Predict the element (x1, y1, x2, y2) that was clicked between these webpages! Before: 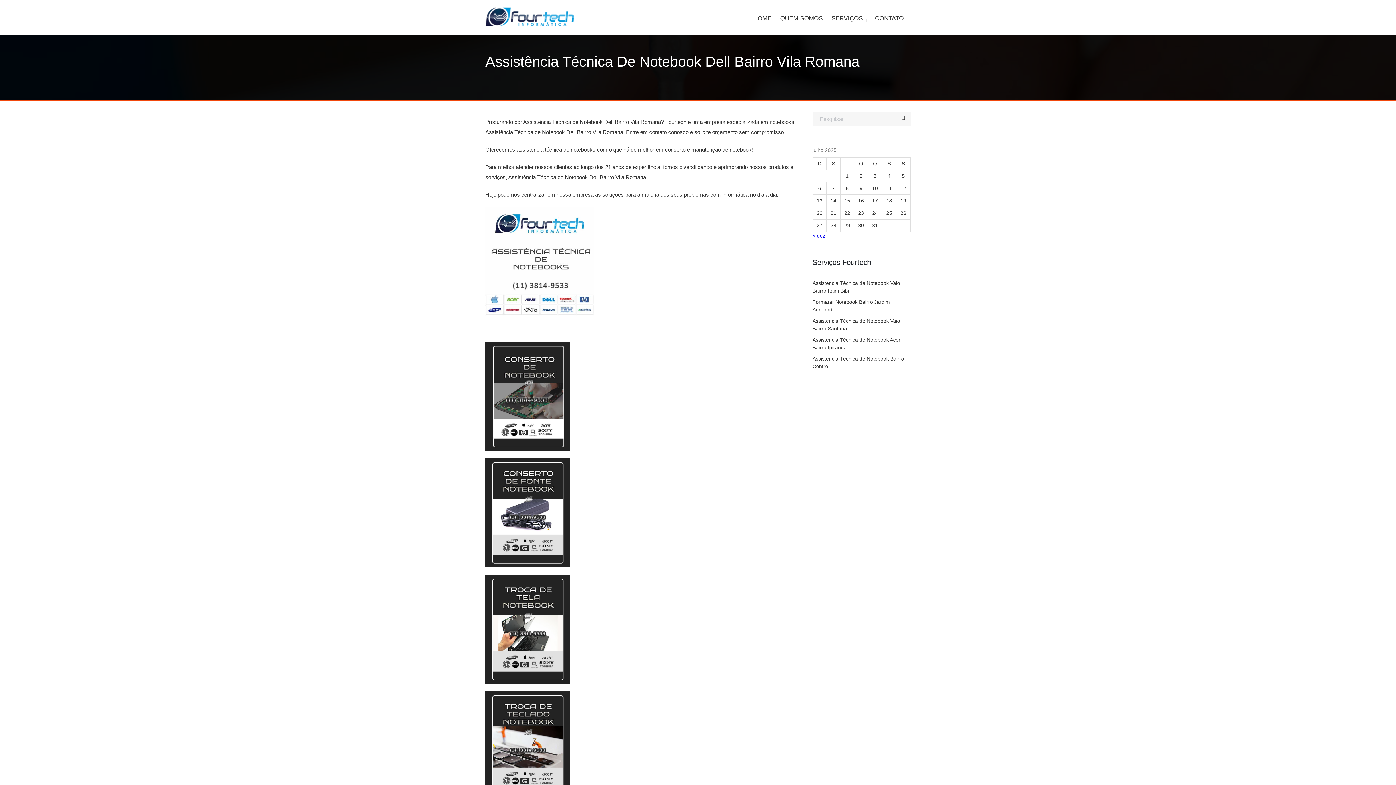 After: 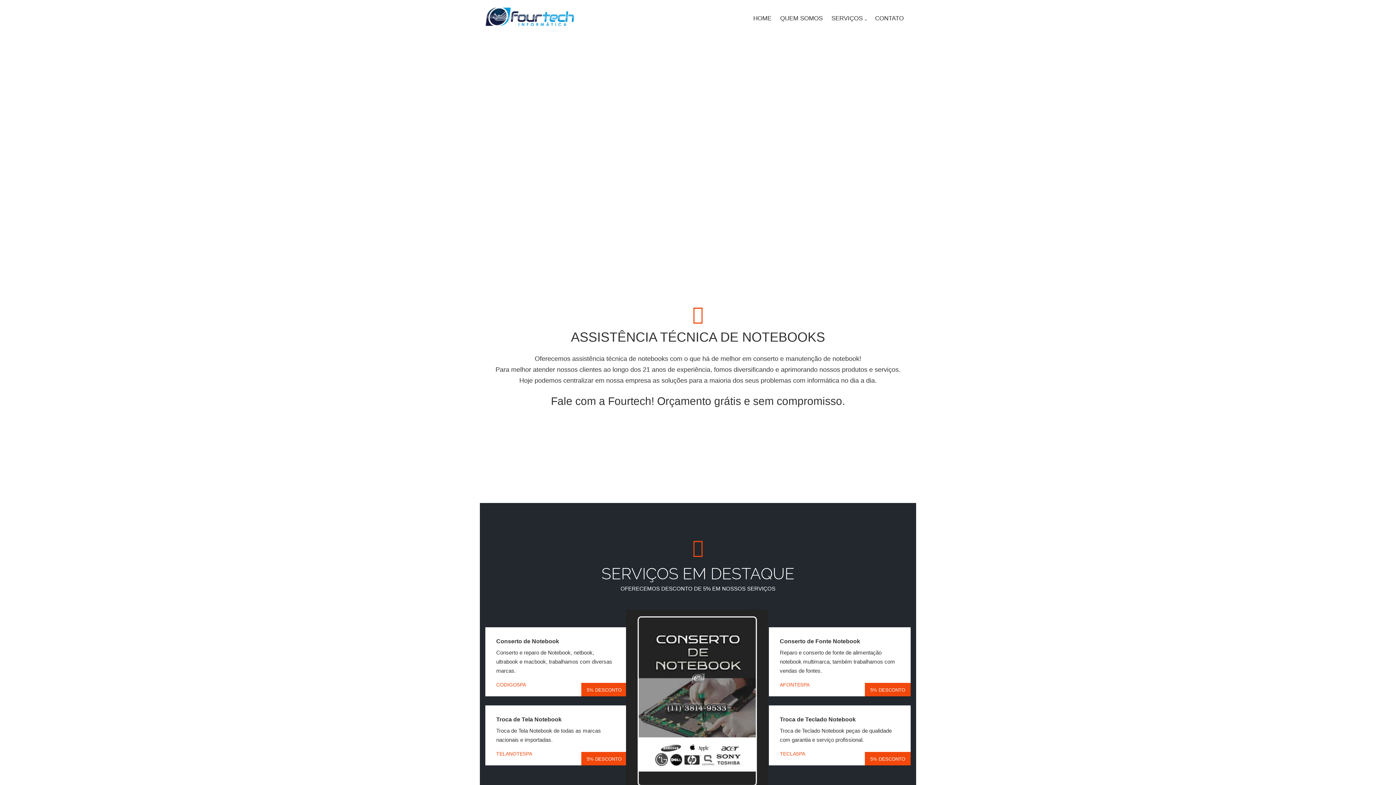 Action: bbox: (485, 6, 583, 27)